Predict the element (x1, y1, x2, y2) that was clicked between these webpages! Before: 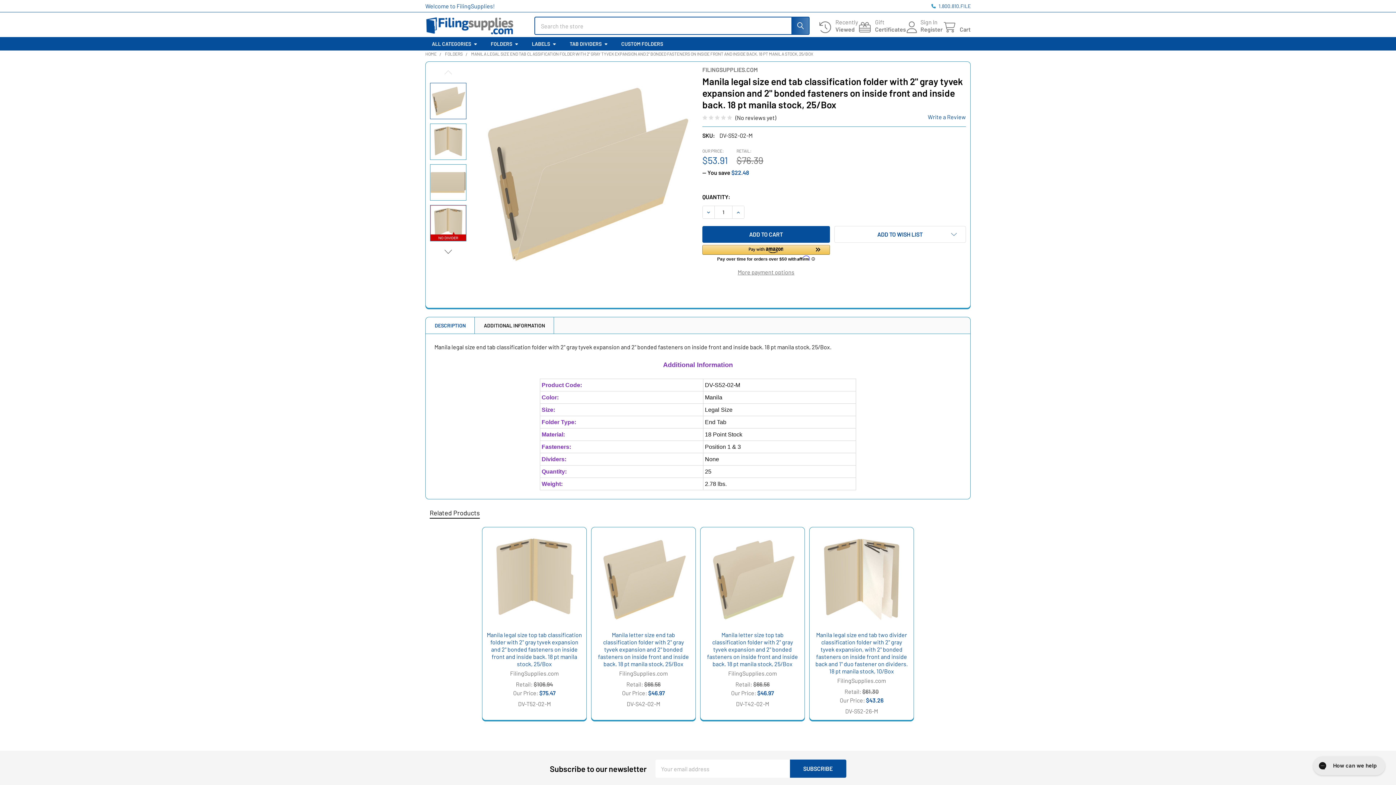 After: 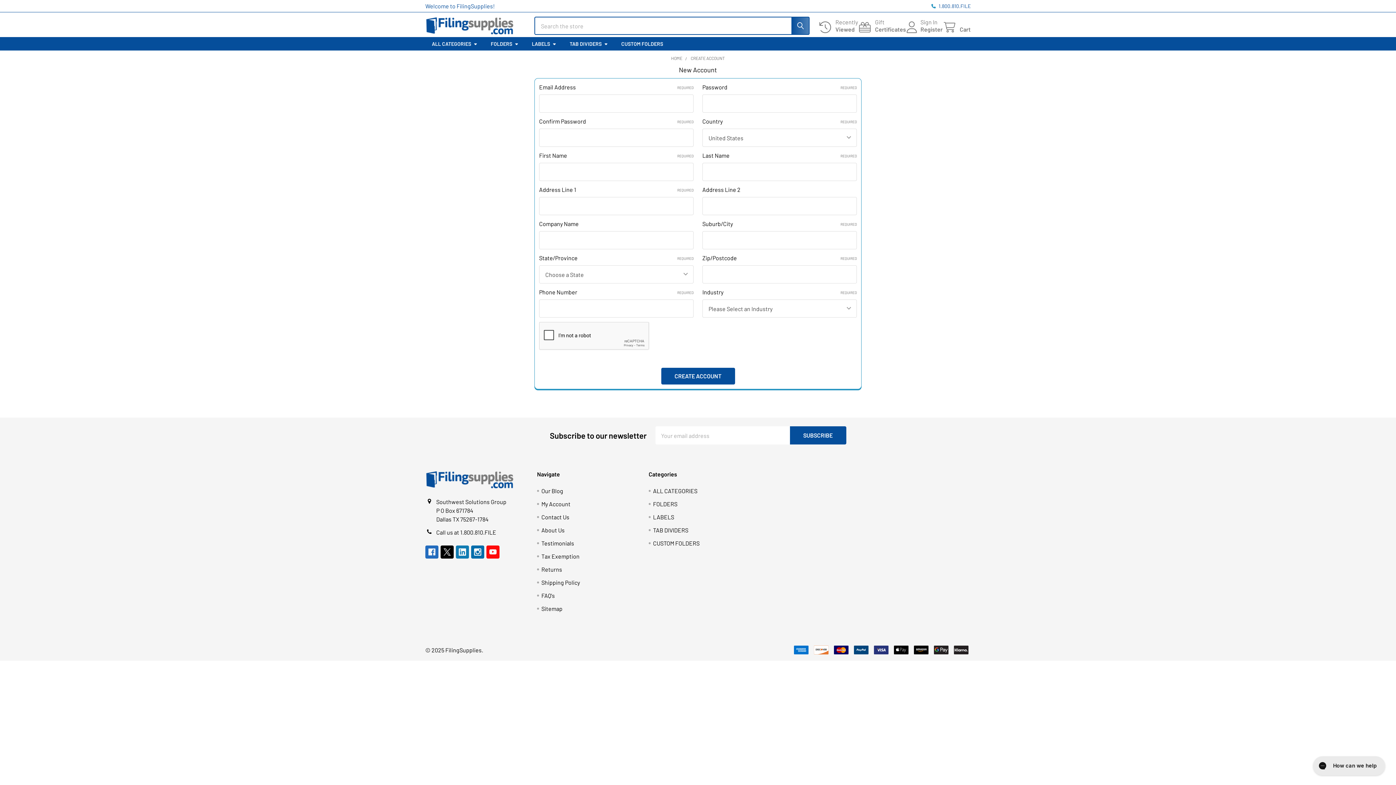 Action: bbox: (920, 25, 942, 33) label: Register